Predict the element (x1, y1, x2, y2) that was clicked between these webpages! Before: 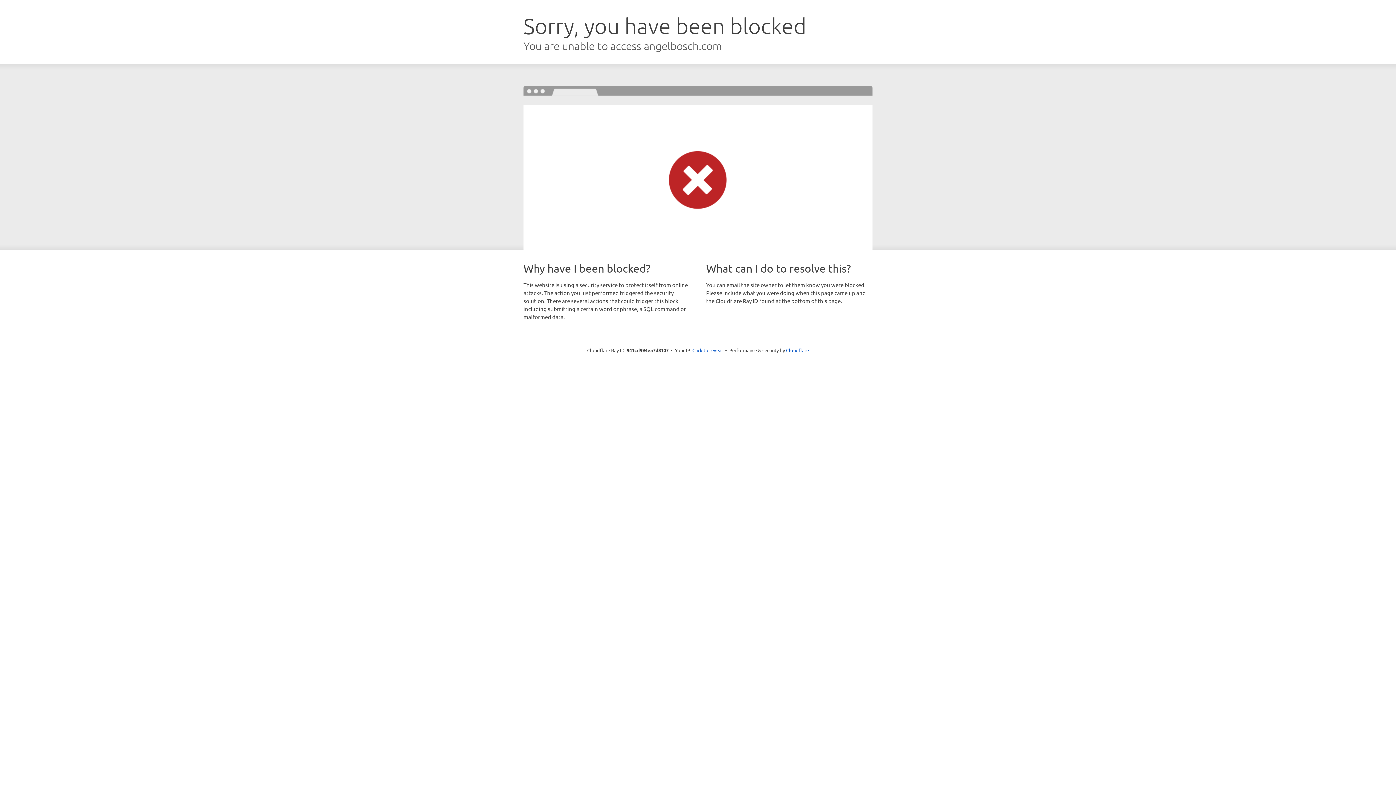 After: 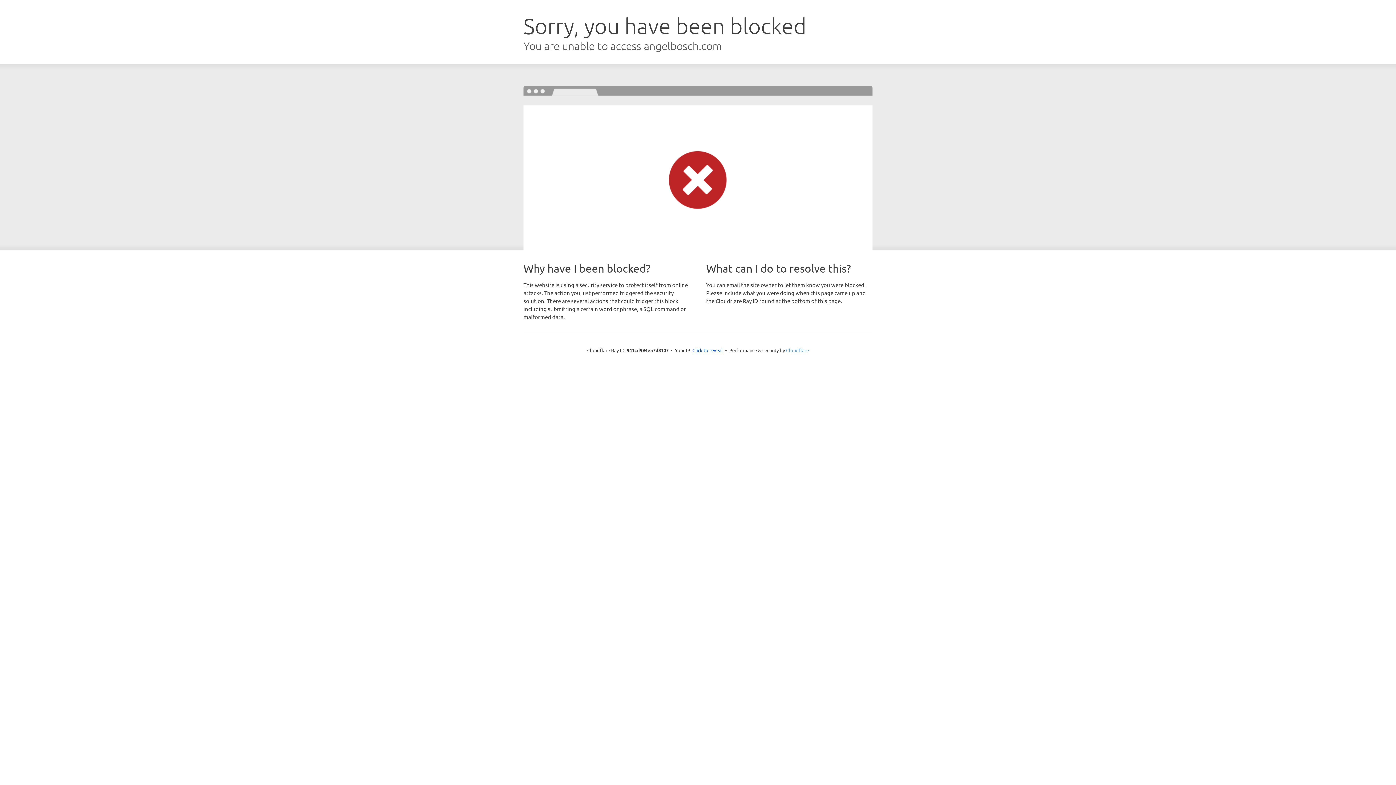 Action: bbox: (786, 347, 809, 353) label: Cloudflare